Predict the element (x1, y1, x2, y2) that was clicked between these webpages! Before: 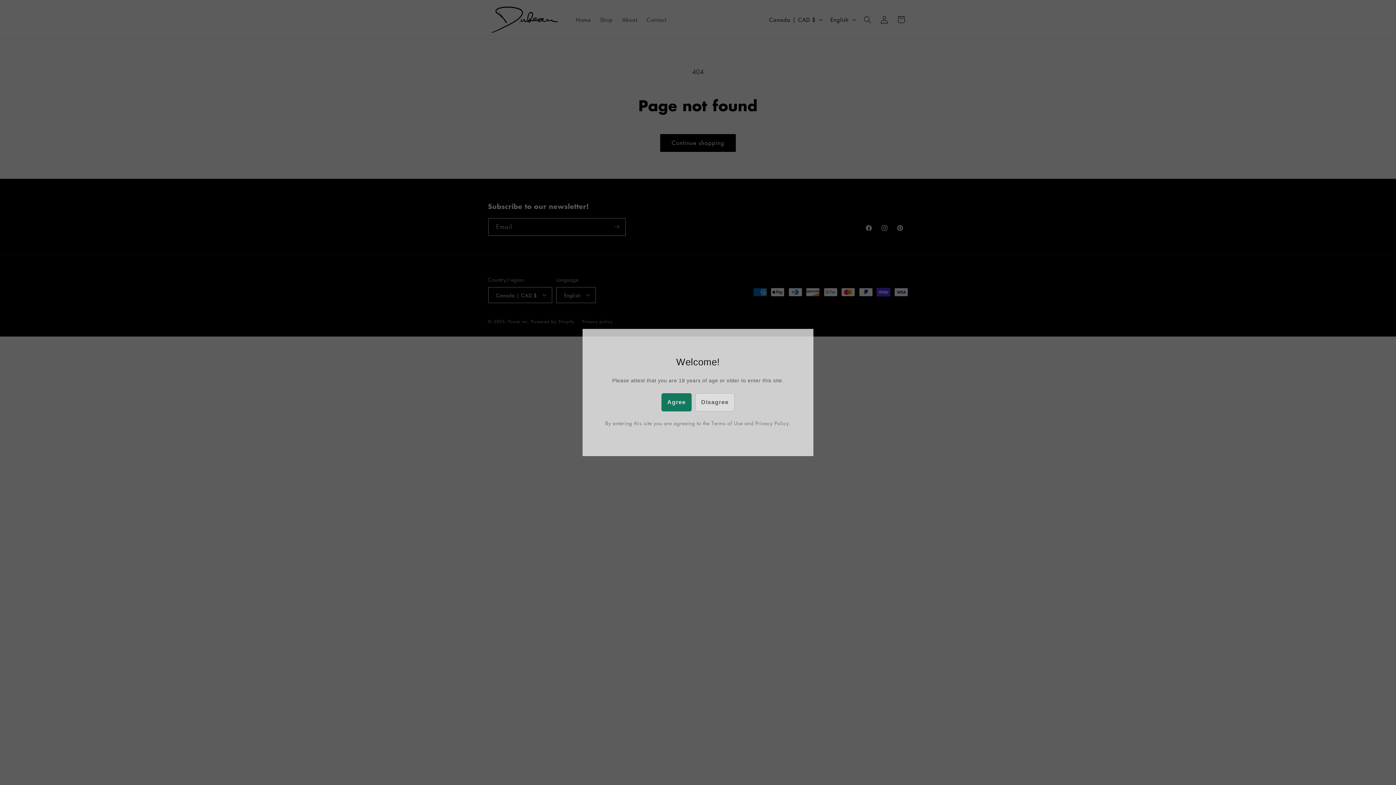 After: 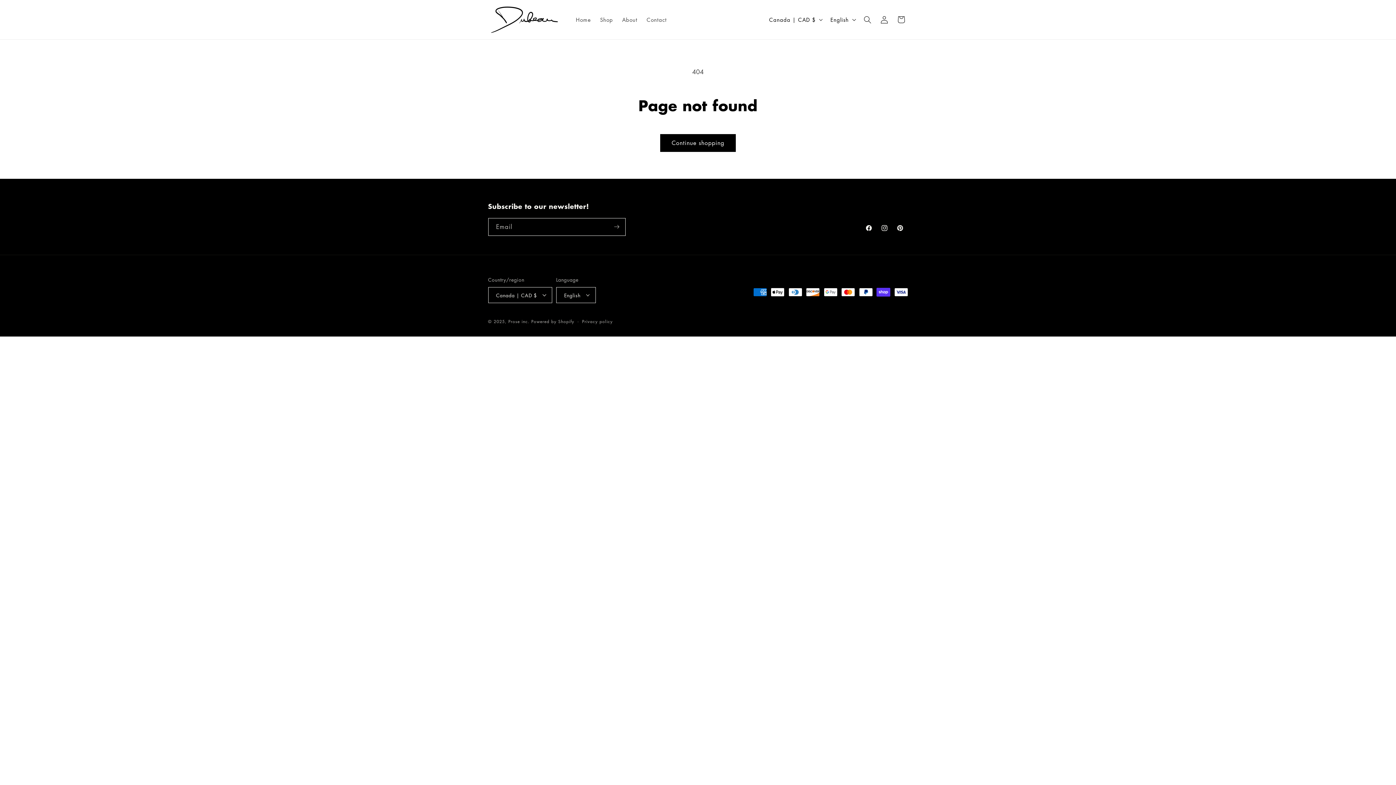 Action: label: Agree bbox: (661, 393, 691, 411)